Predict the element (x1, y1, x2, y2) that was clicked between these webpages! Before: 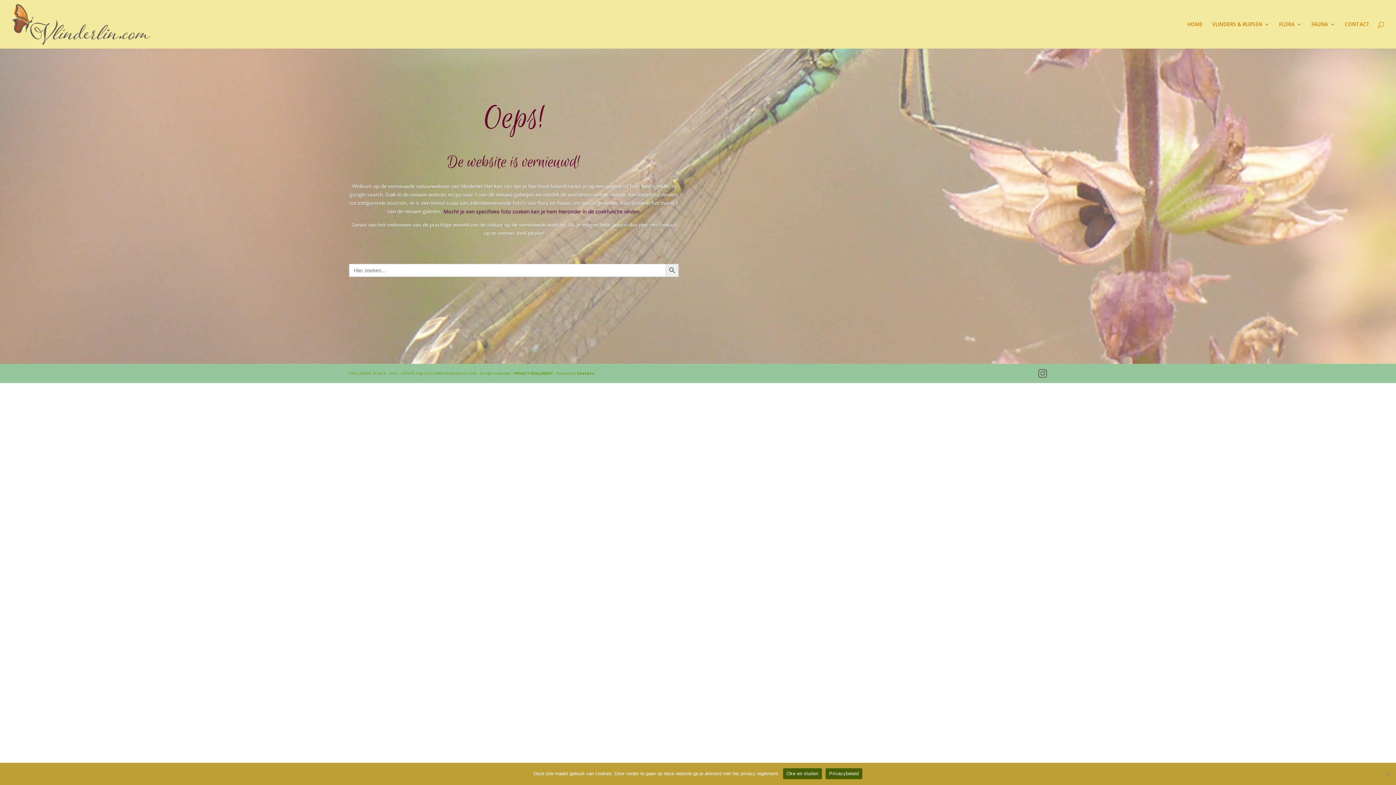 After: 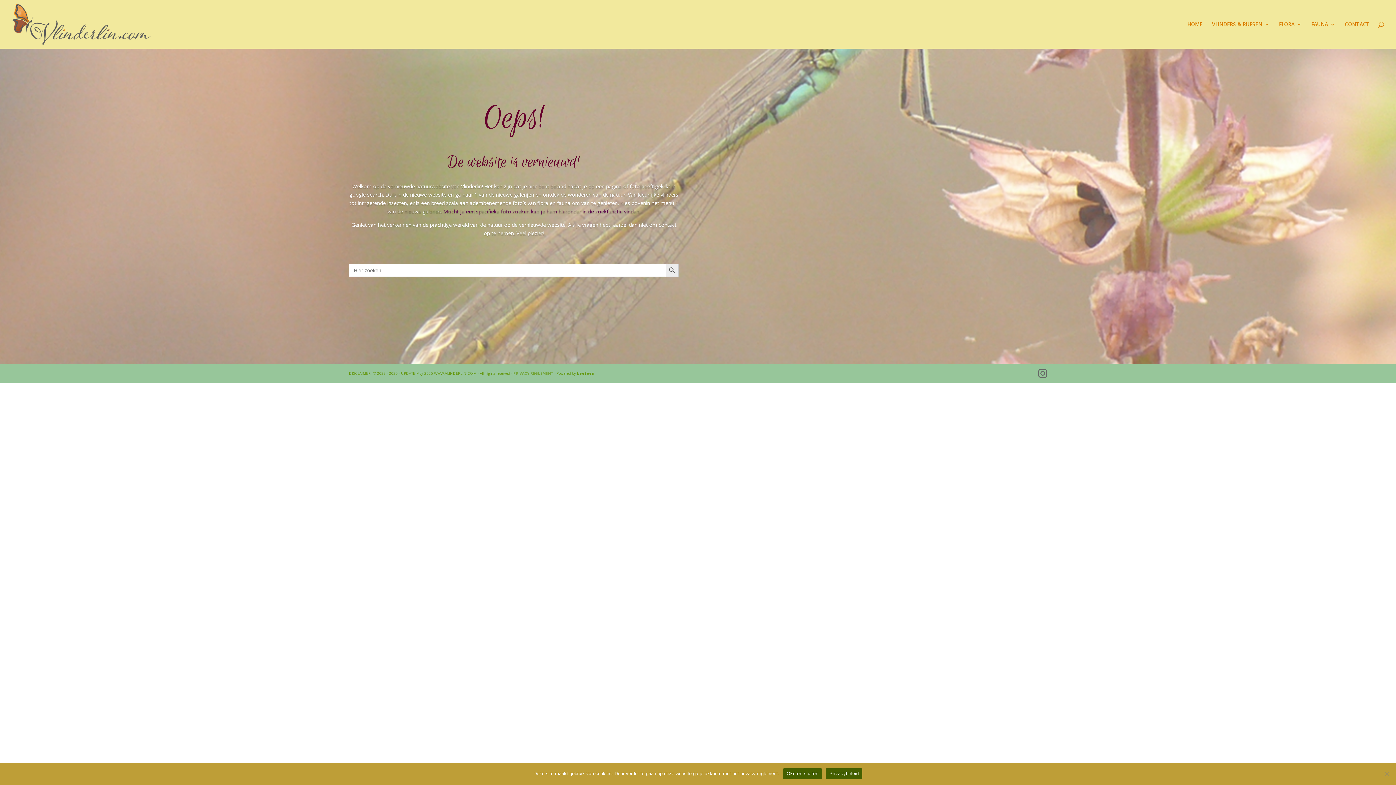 Action: label: PRIVACY REGLEMENT bbox: (513, 370, 553, 375)